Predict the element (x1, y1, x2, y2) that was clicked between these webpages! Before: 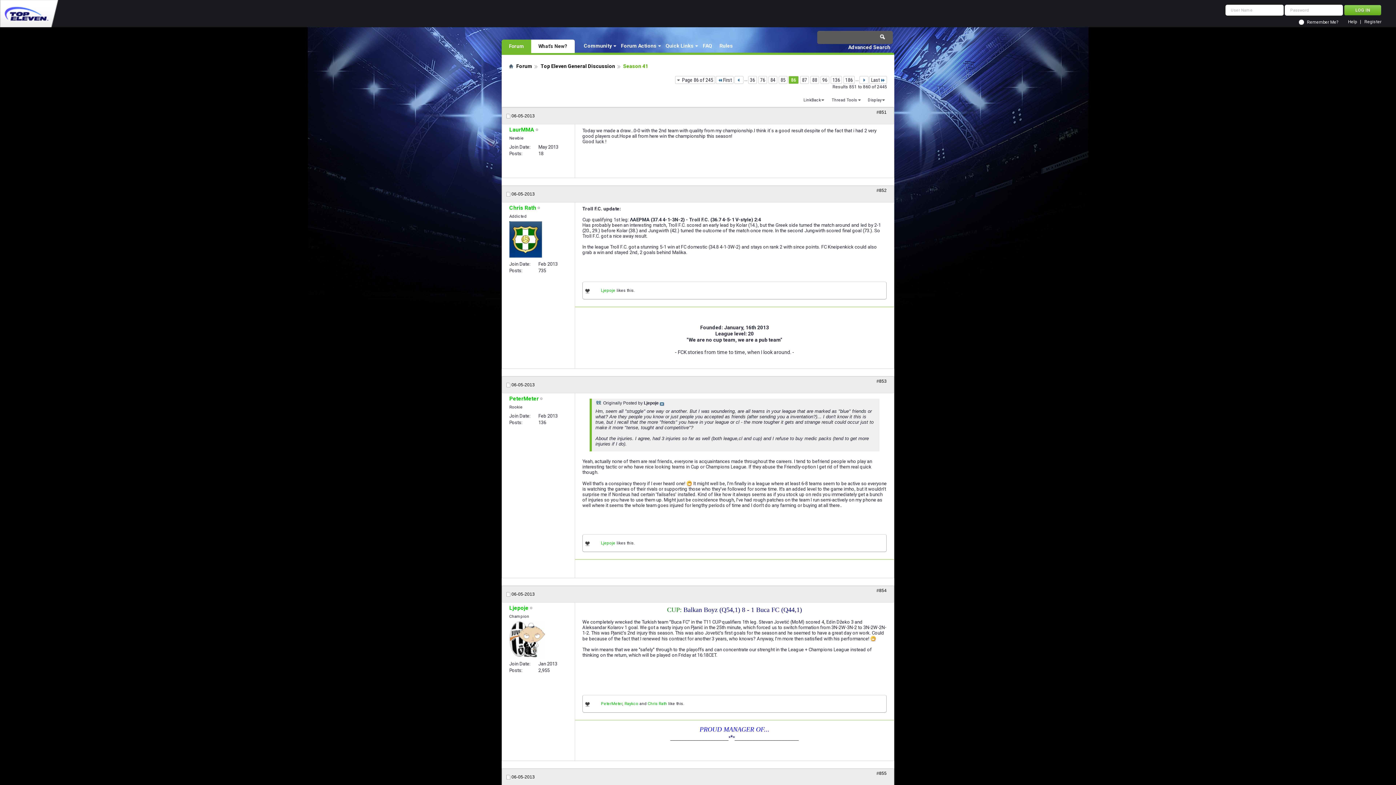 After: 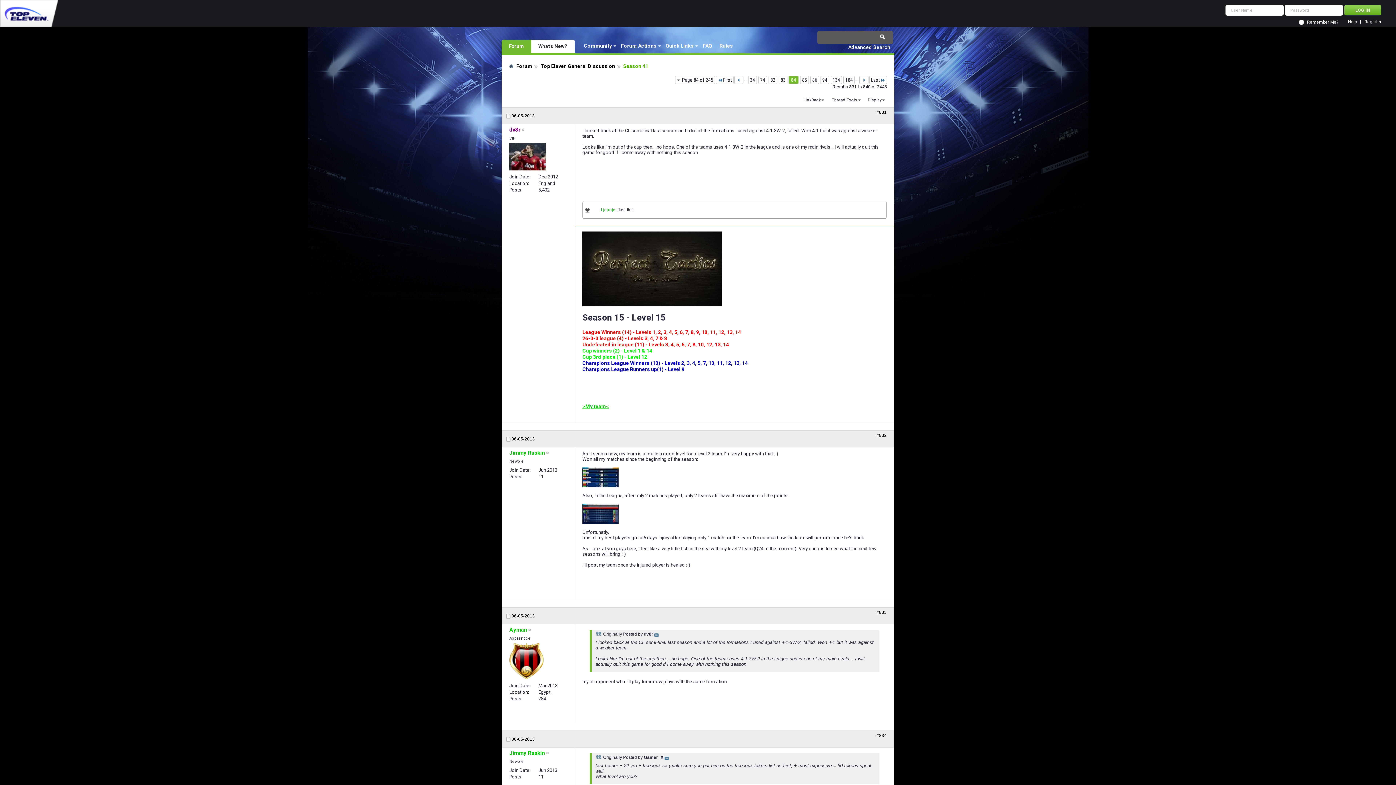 Action: bbox: (768, 76, 777, 84) label: 84